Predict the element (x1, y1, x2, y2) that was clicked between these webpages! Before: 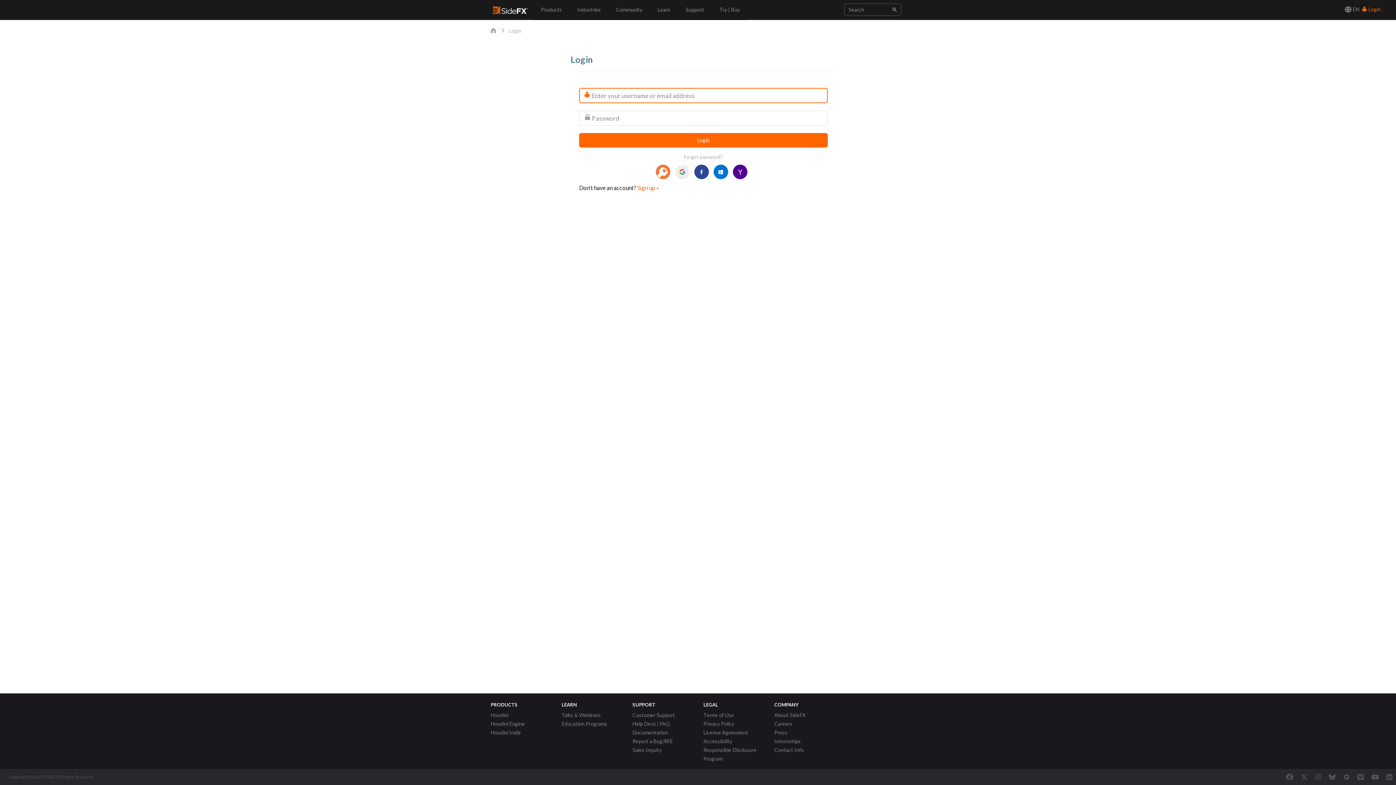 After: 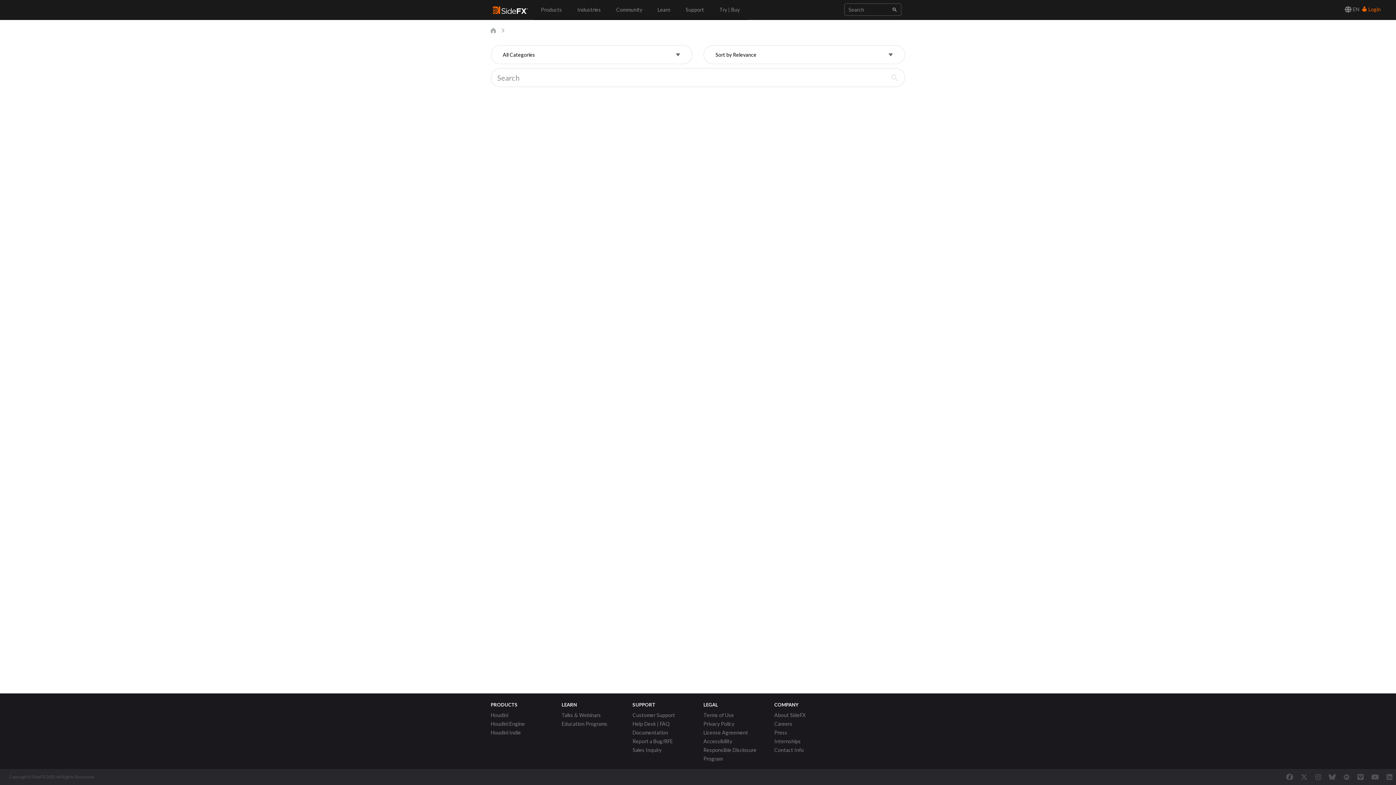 Action: bbox: (888, 3, 901, 16)